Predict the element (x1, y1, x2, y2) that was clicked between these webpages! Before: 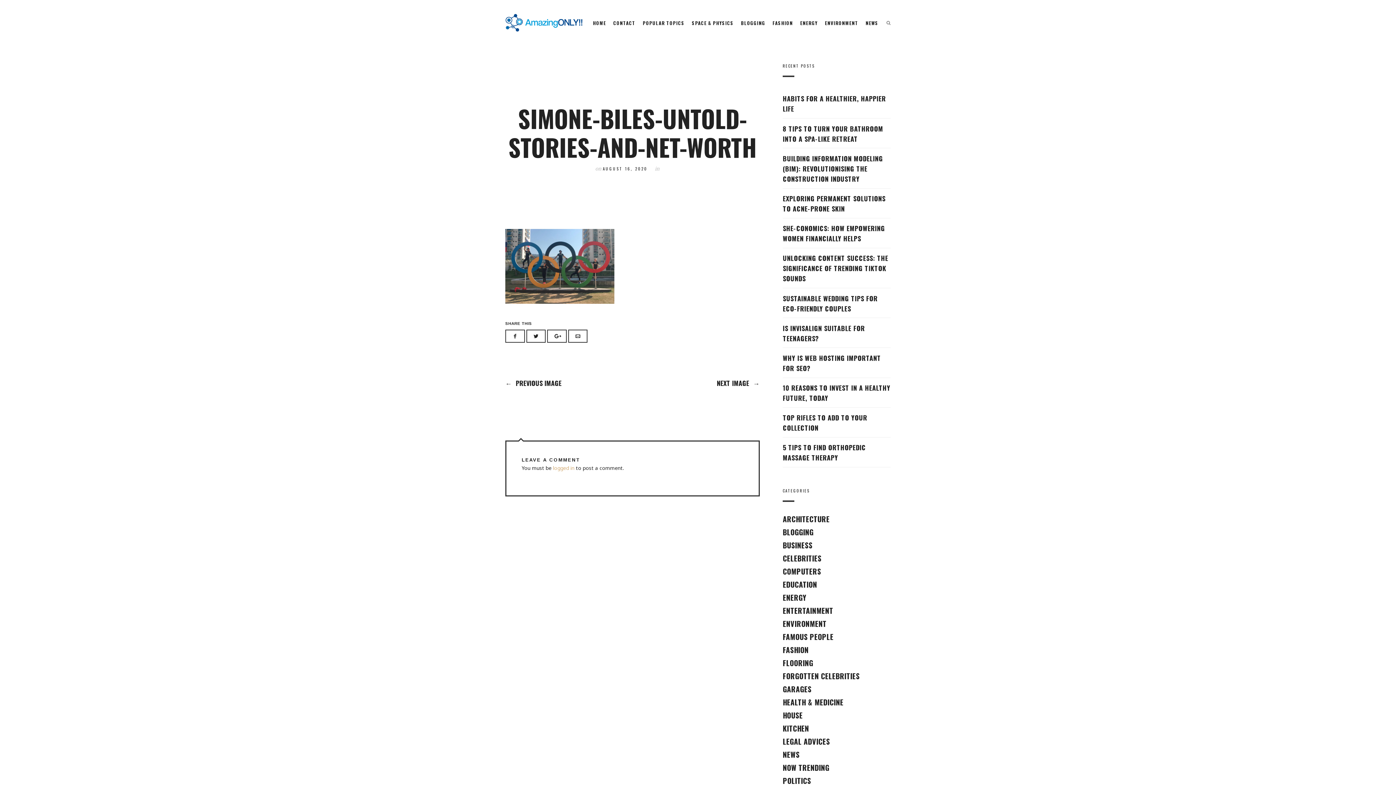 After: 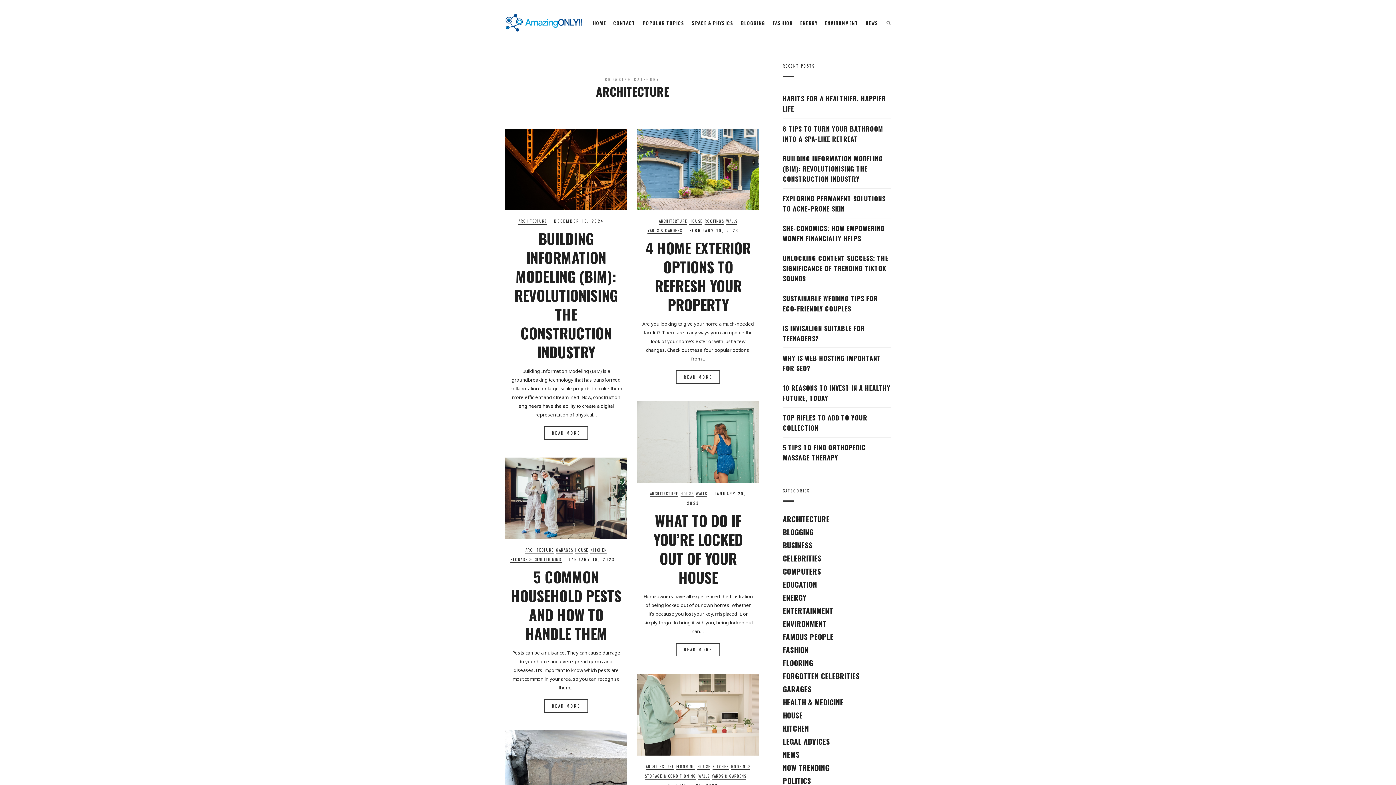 Action: bbox: (782, 513, 829, 524) label: ARCHITECTURE